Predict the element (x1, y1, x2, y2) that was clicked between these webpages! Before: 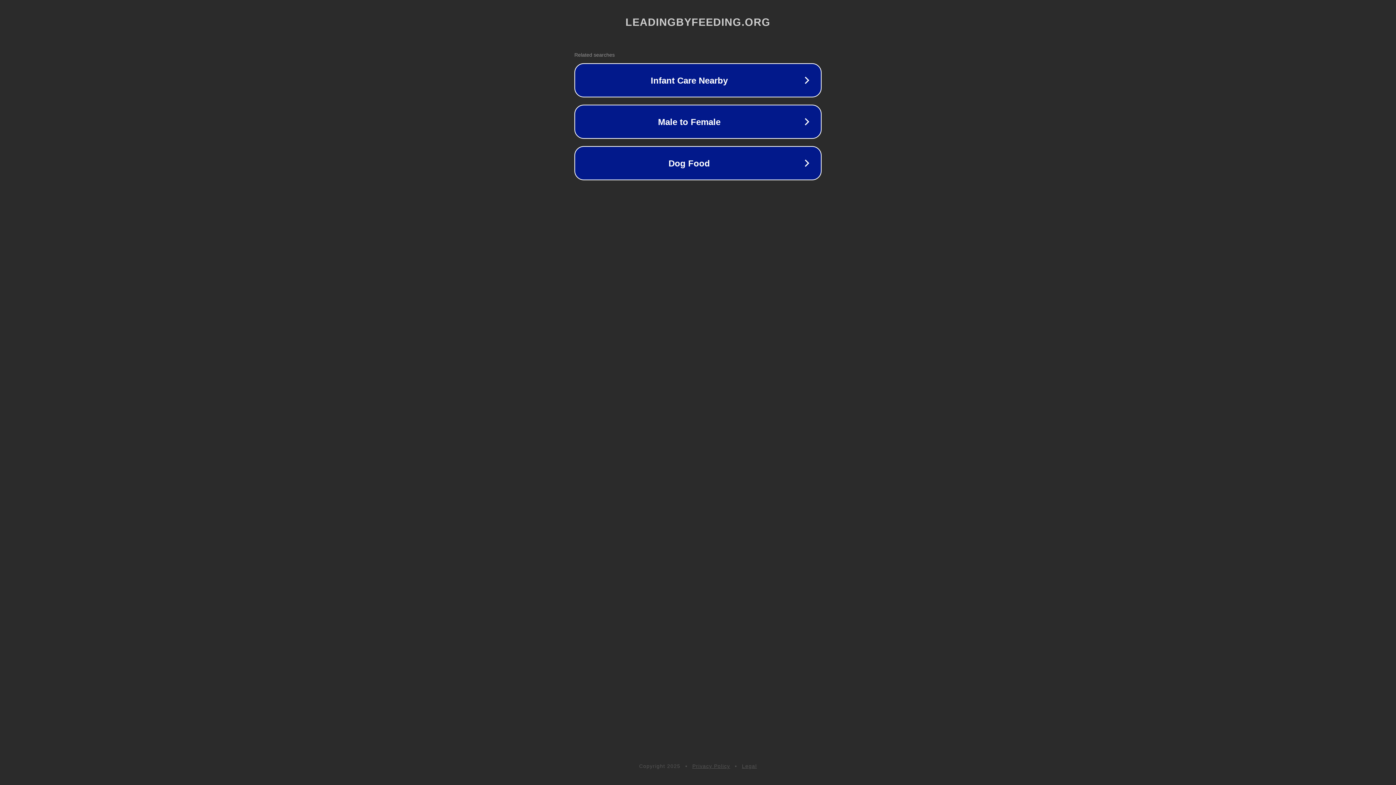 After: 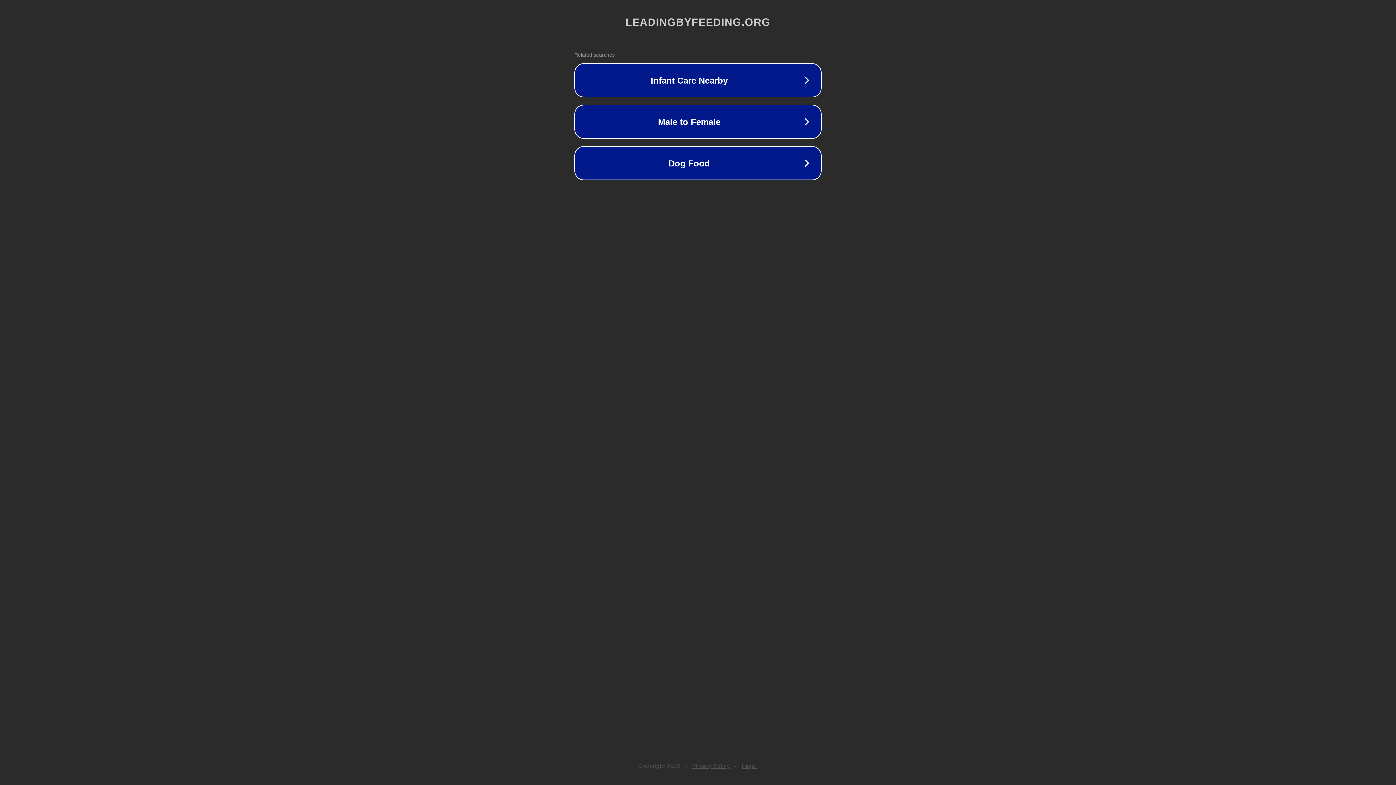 Action: bbox: (742, 763, 757, 769) label: Legal